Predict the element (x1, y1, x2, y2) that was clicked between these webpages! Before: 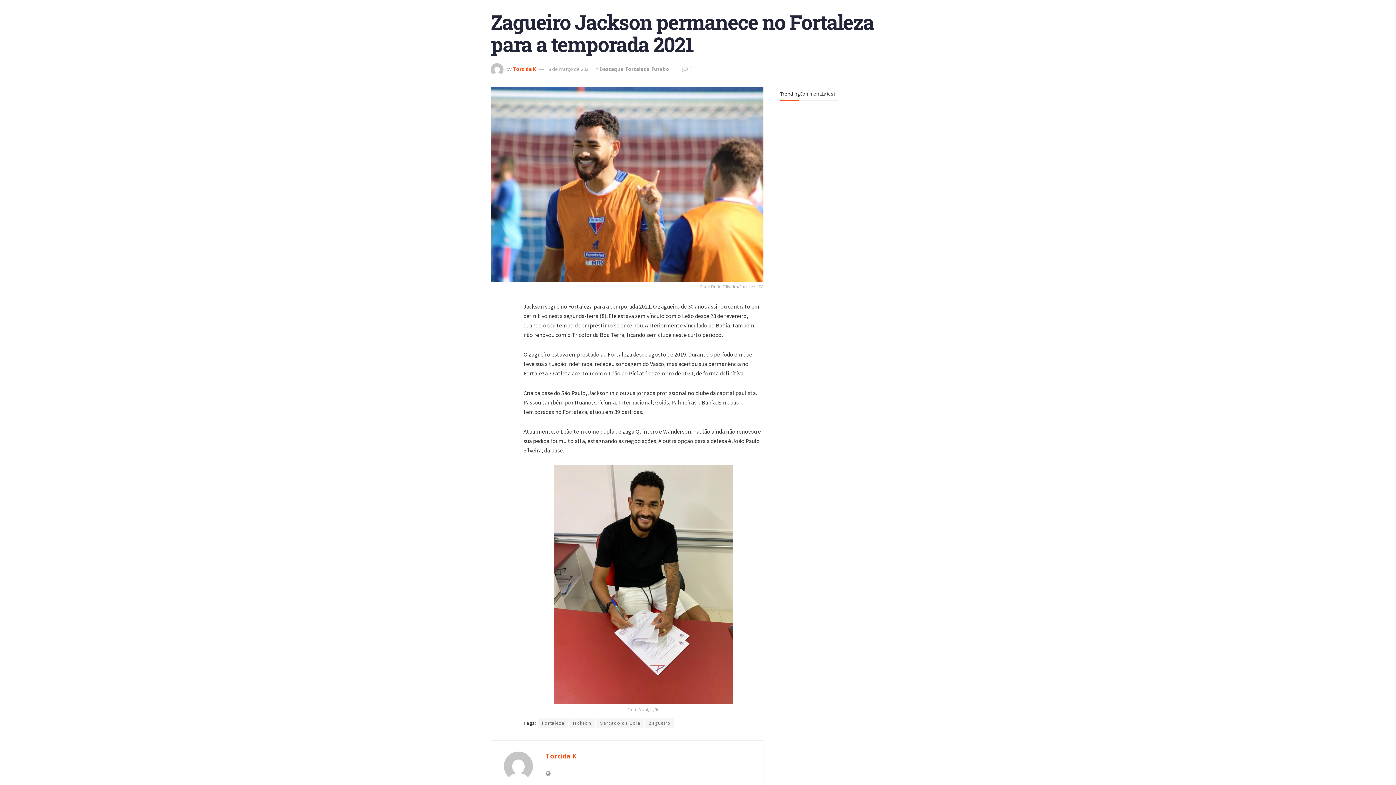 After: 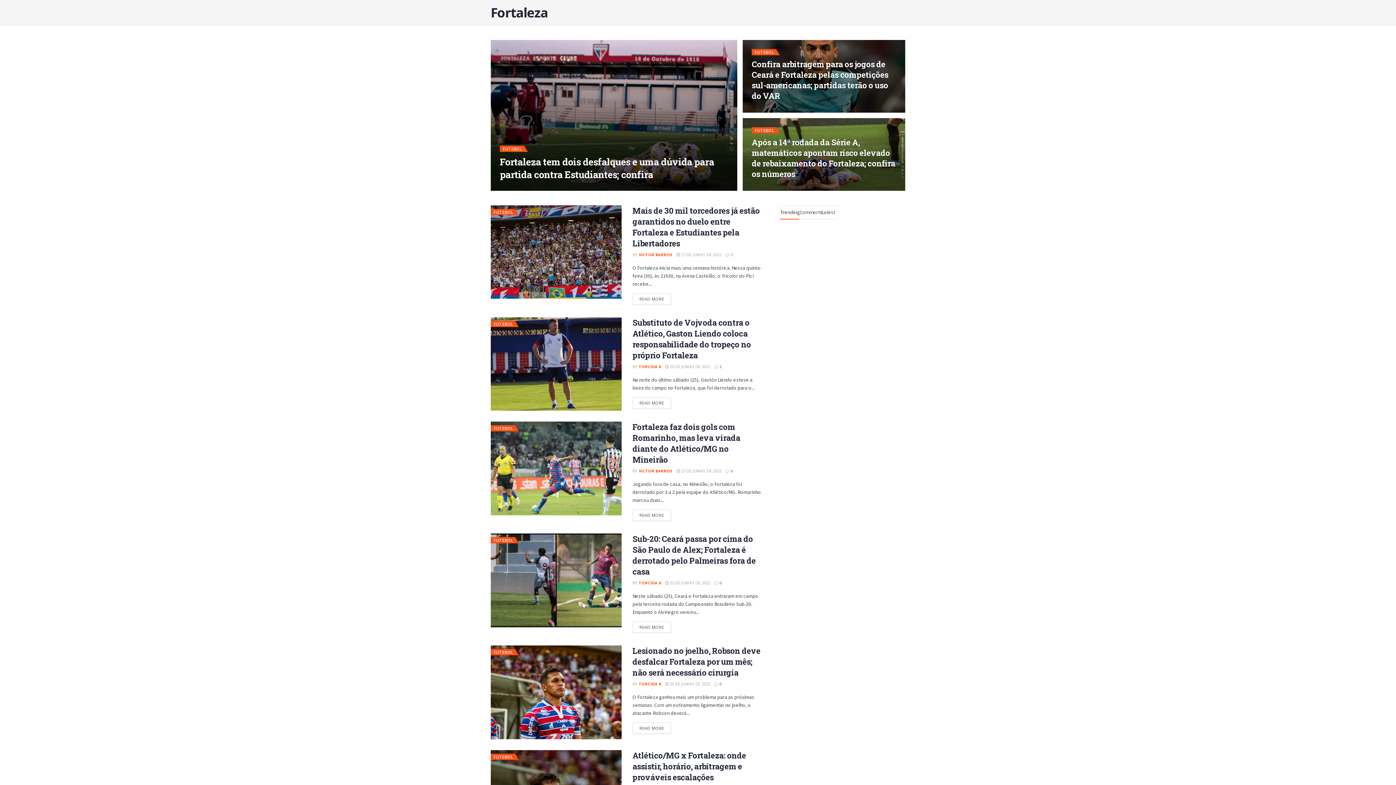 Action: label: Fortaleza bbox: (625, 65, 649, 72)